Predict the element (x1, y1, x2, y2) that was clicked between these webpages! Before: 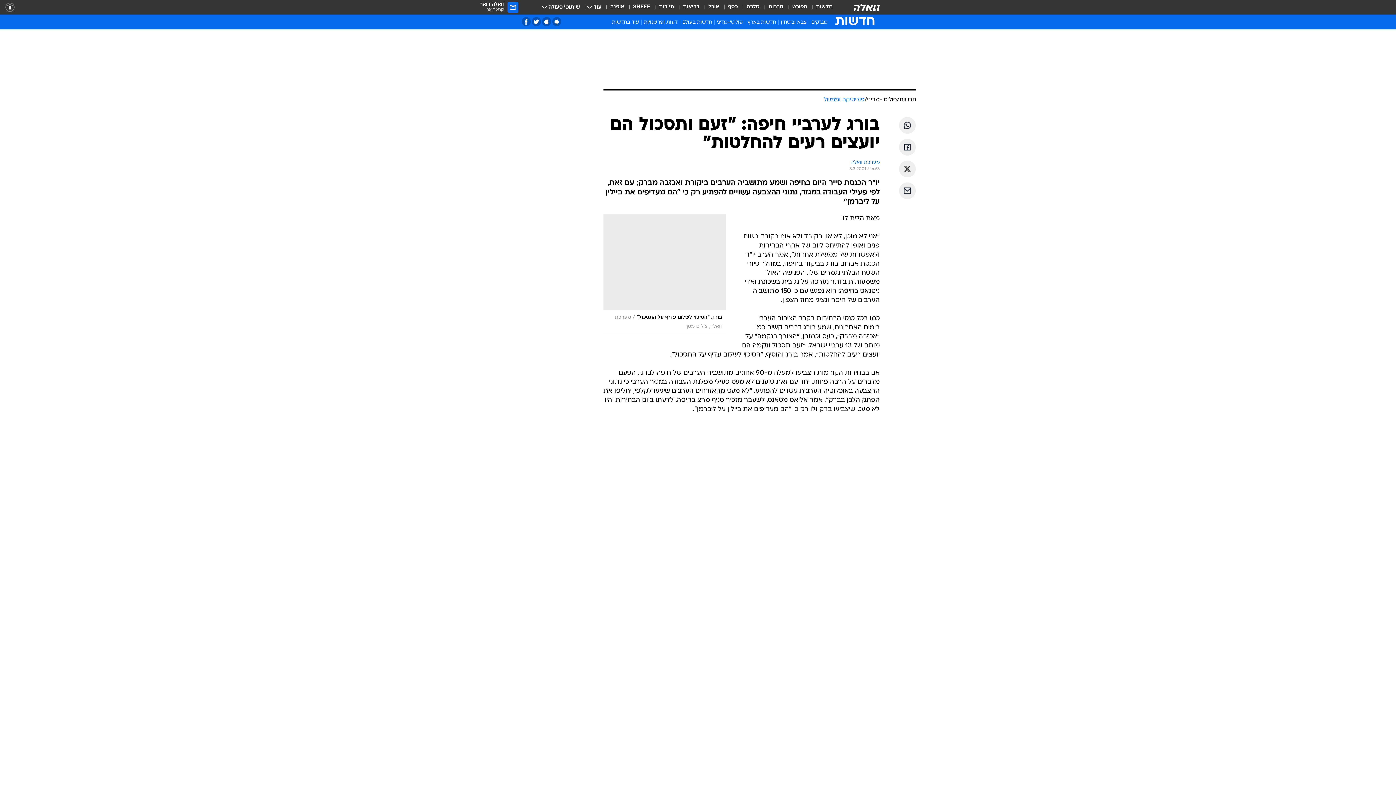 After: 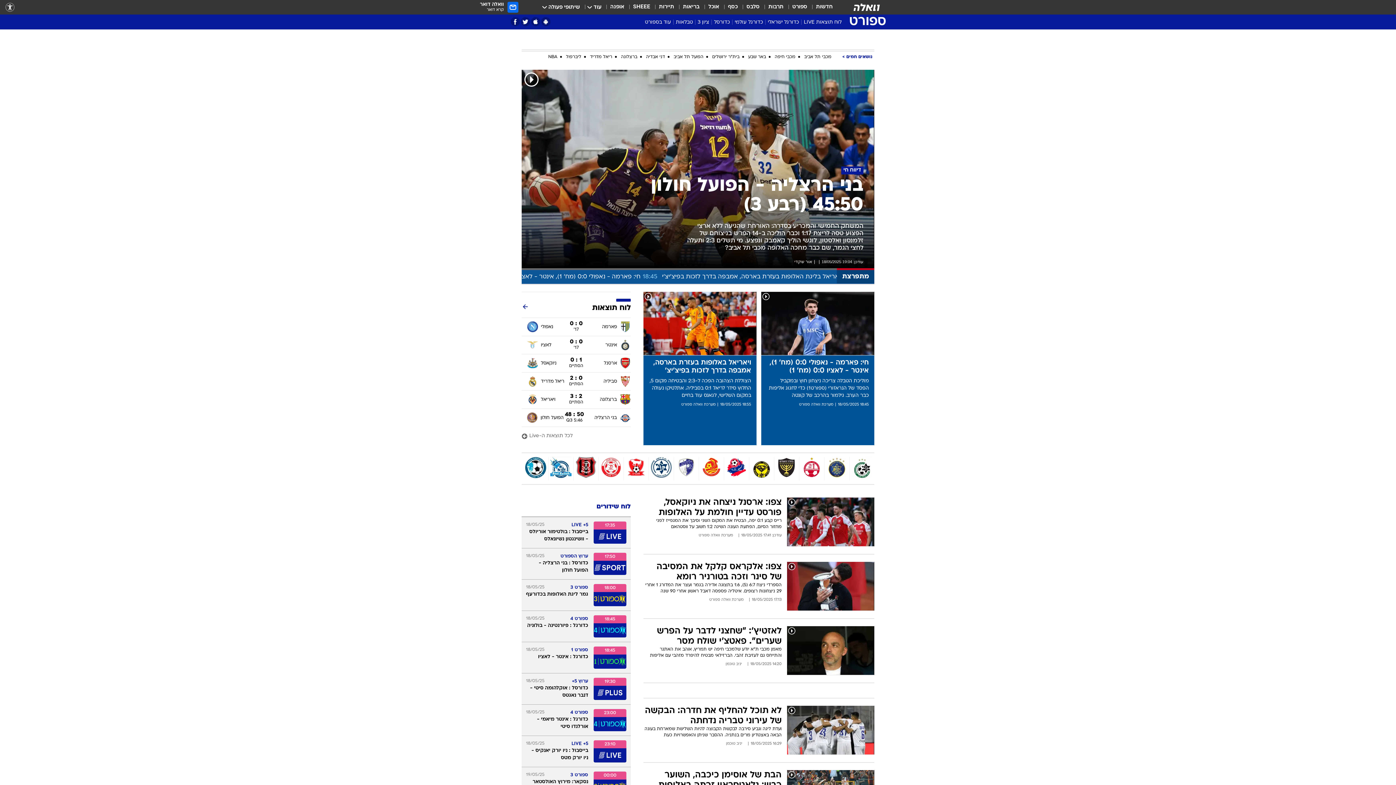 Action: bbox: (792, 3, 807, 11) label: ספורט